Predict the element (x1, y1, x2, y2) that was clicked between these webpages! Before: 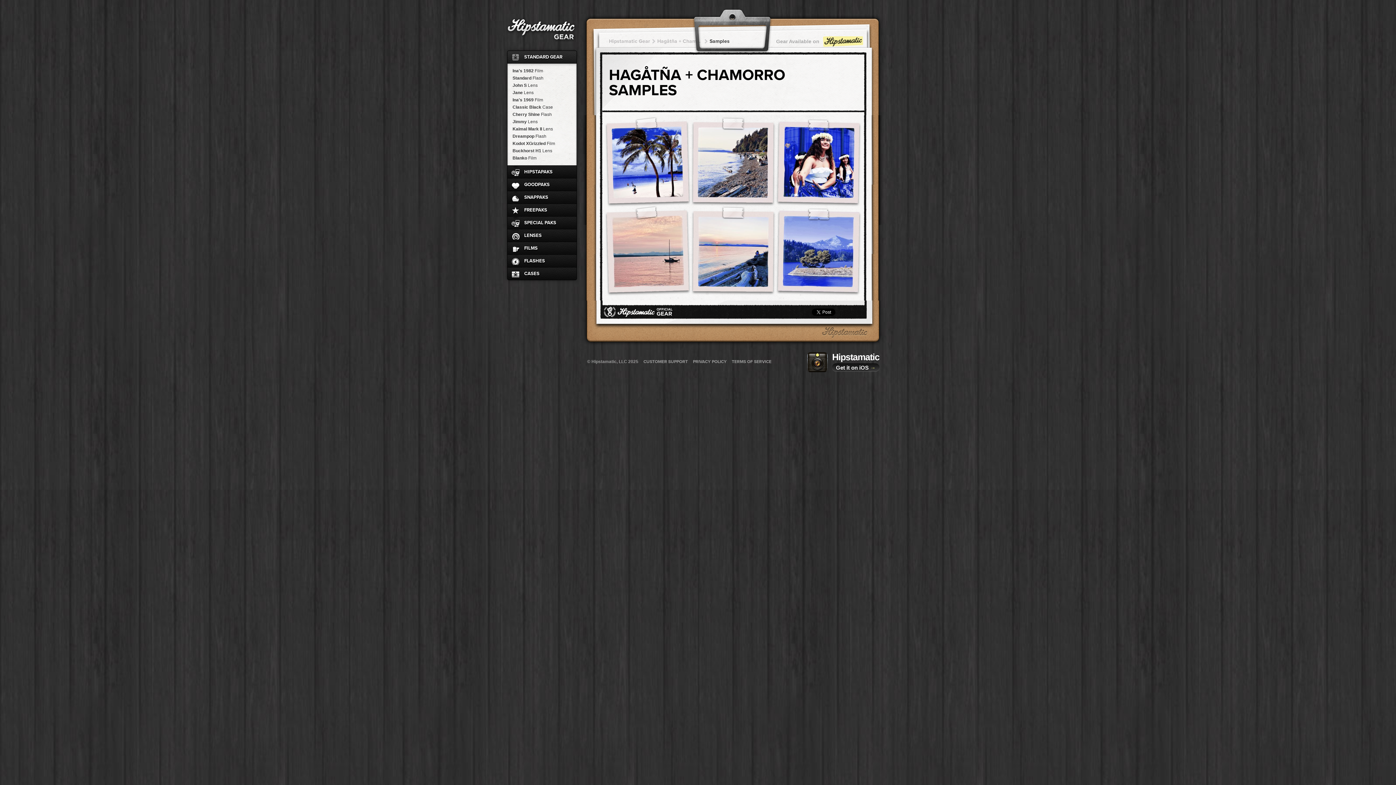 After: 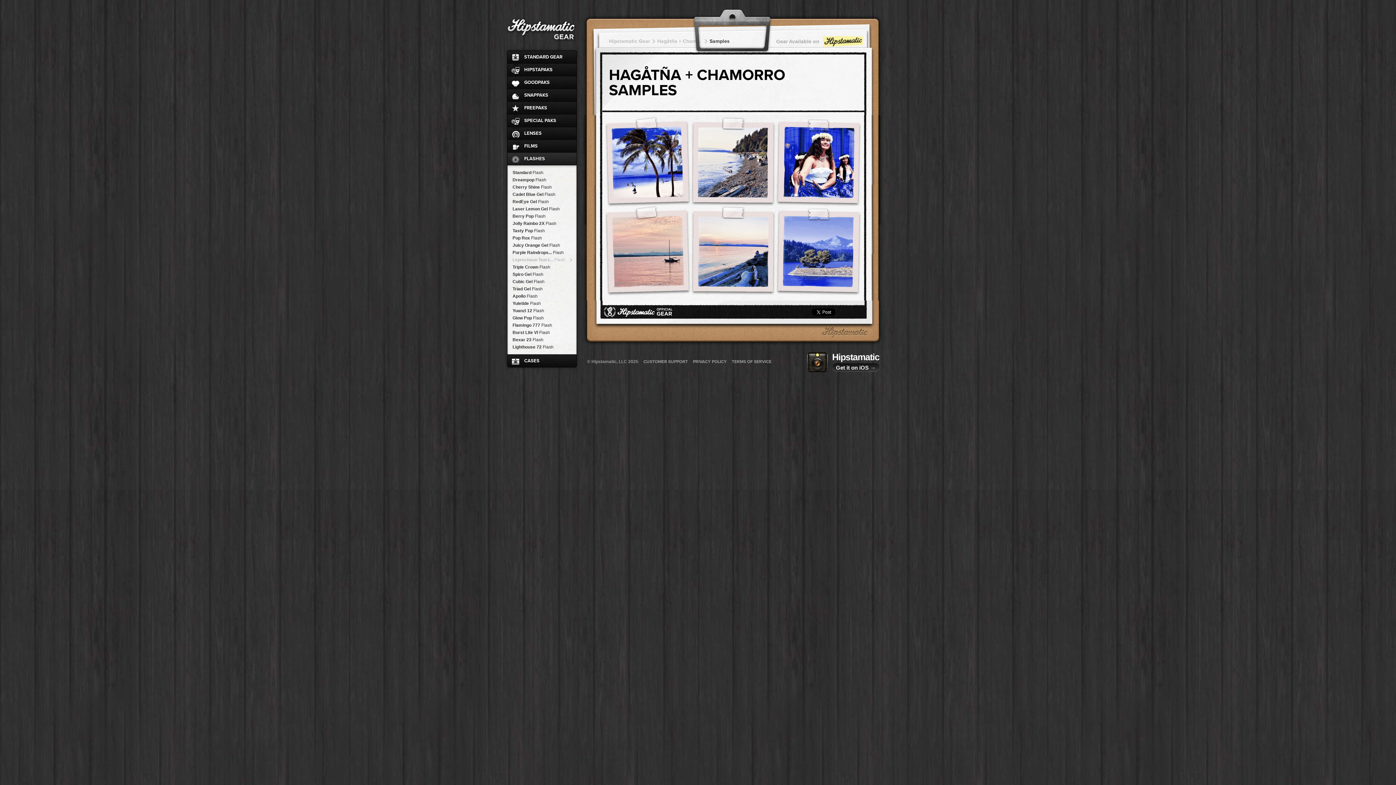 Action: label: FLASHES bbox: (507, 254, 577, 267)